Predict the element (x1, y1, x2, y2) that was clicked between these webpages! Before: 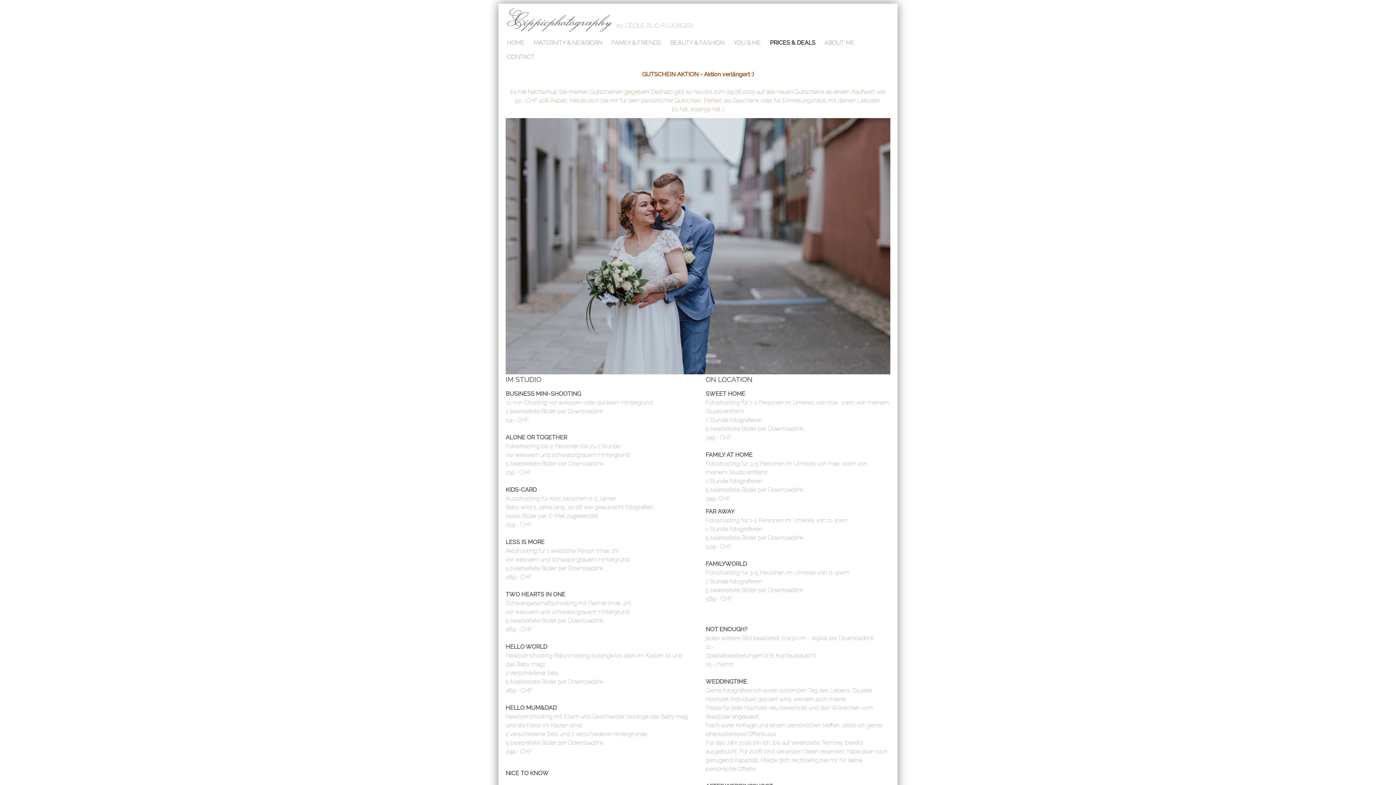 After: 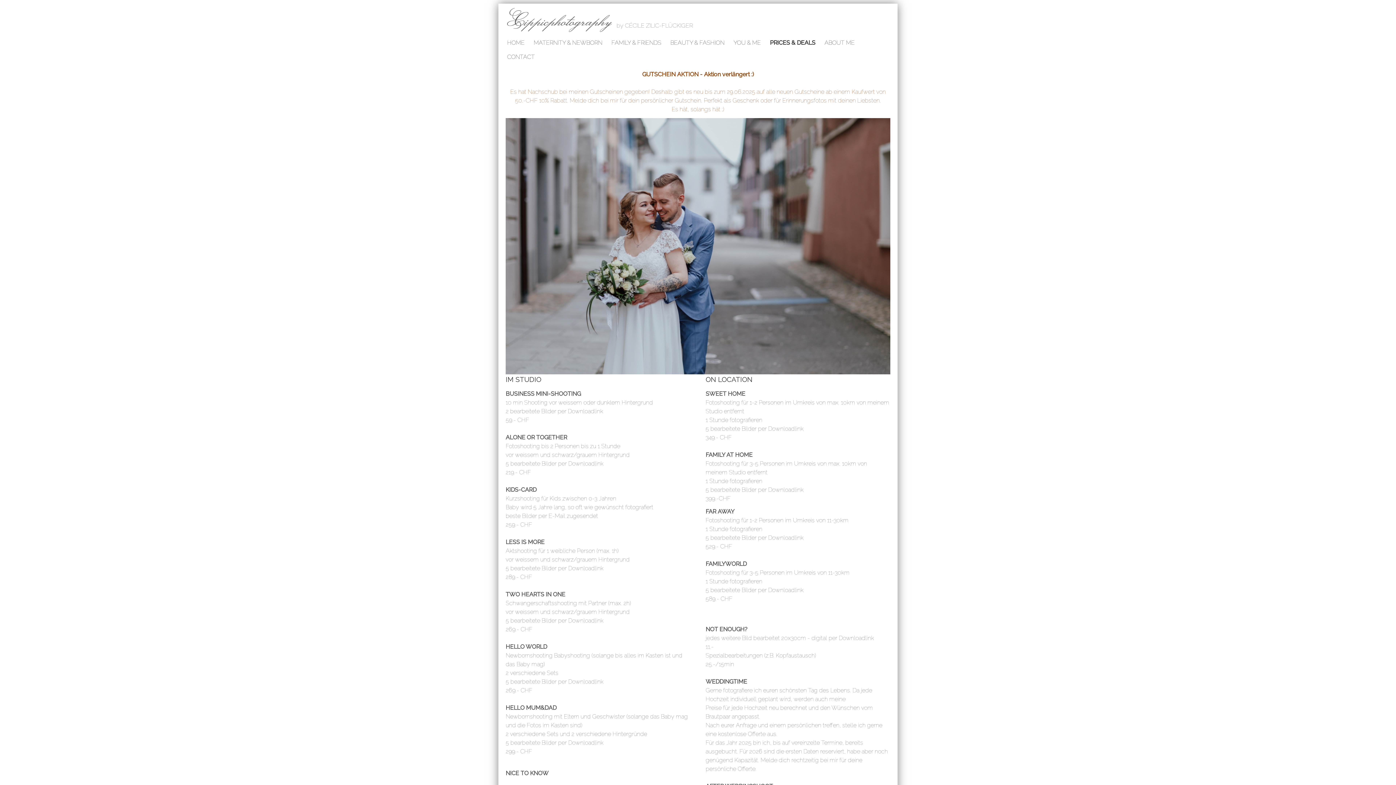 Action: bbox: (770, 40, 815, 45) label: PRICES & DEALS